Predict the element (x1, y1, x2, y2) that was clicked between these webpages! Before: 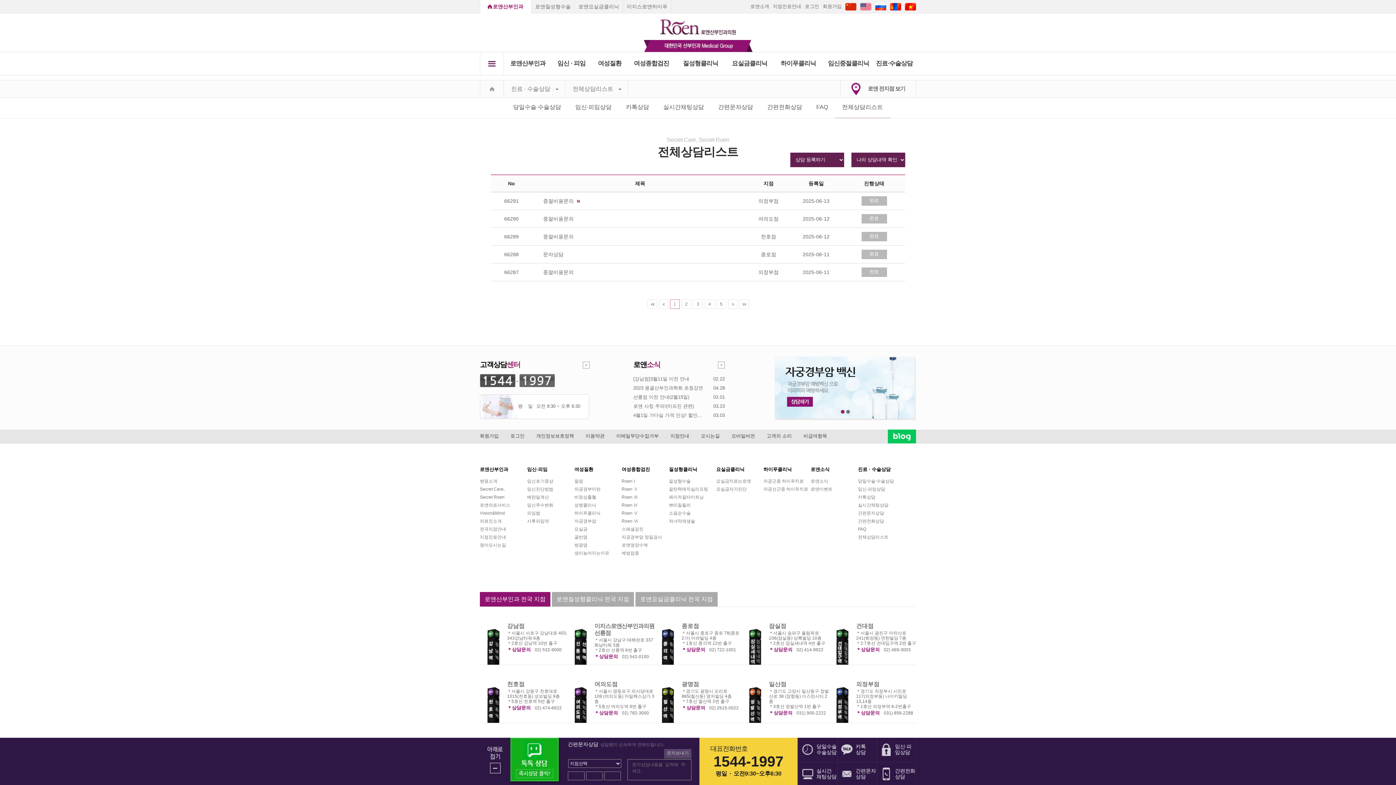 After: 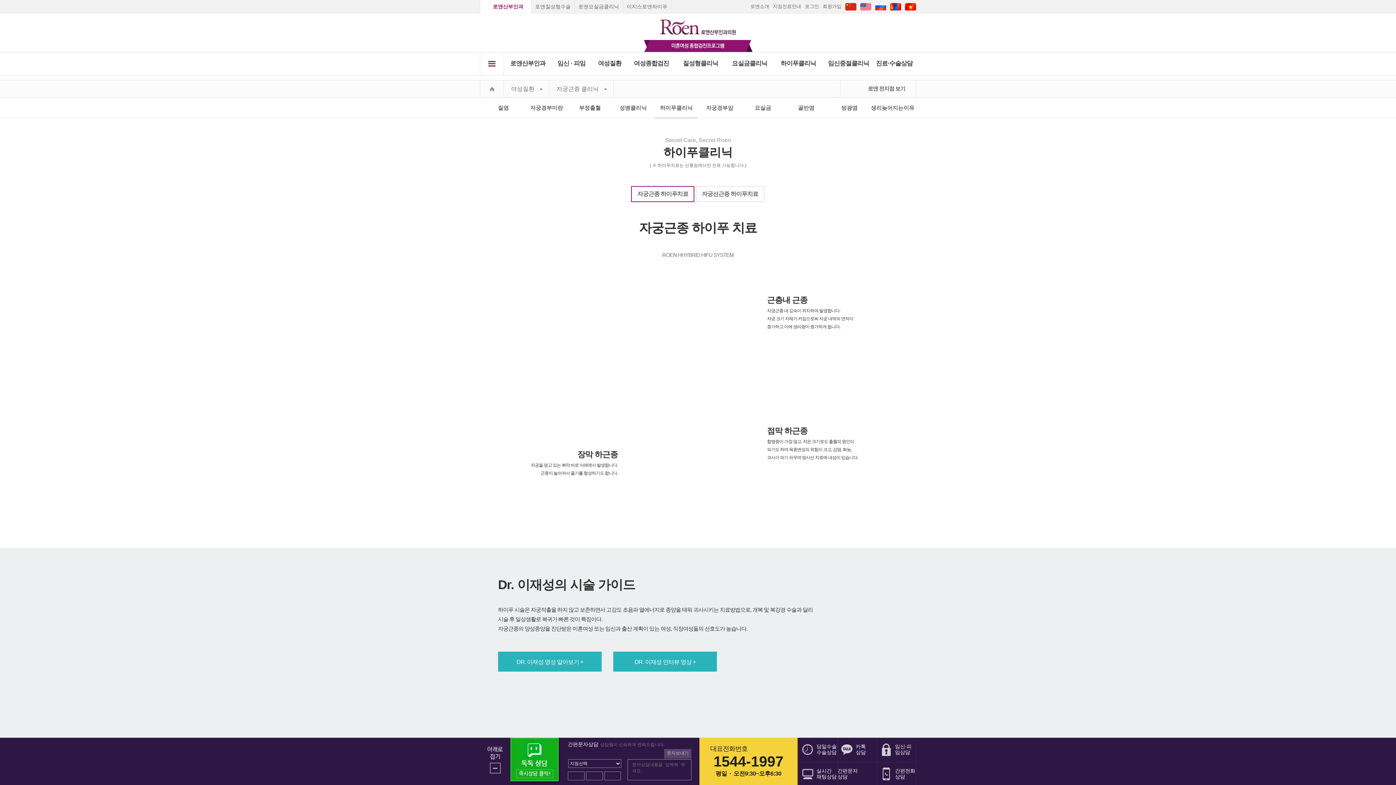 Action: bbox: (763, 478, 804, 484) label: 자궁근종 하이푸치료